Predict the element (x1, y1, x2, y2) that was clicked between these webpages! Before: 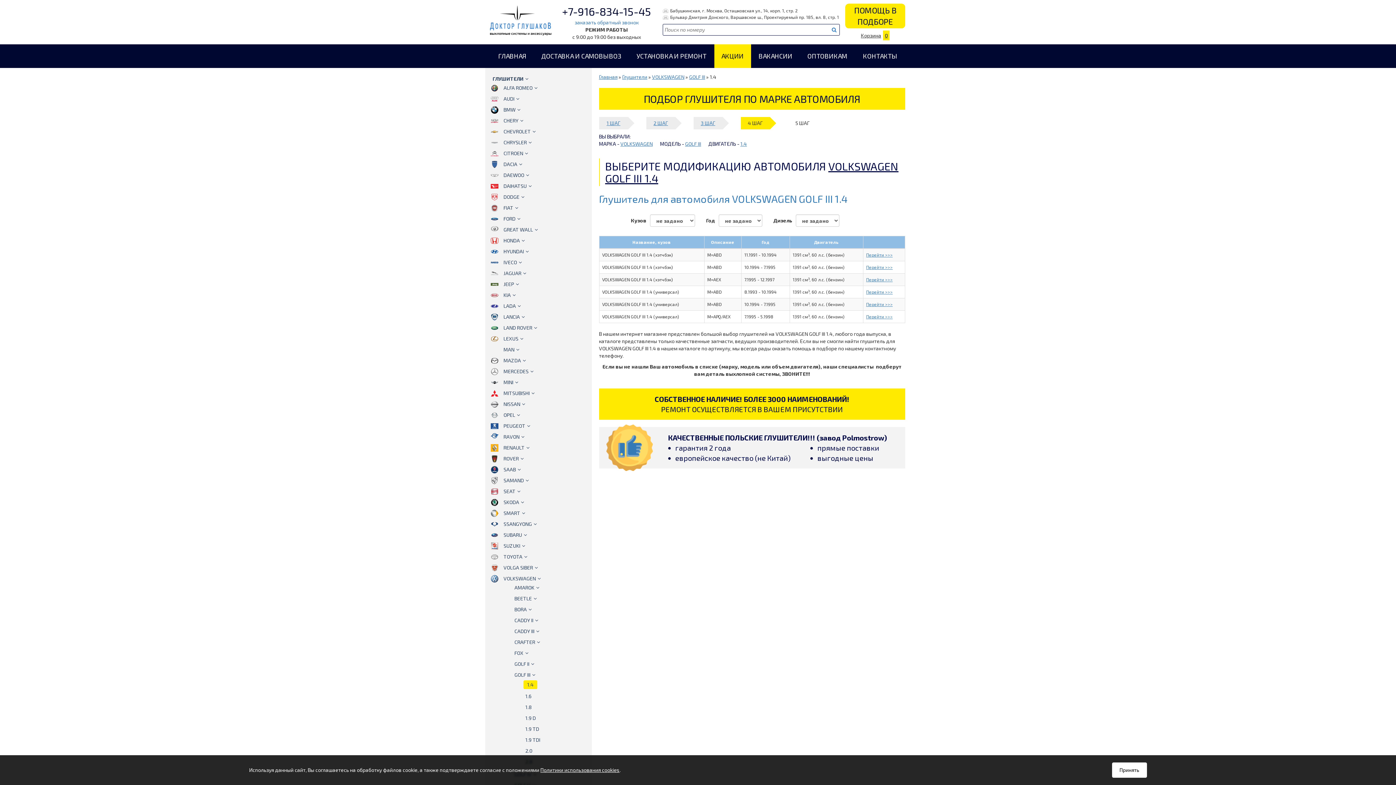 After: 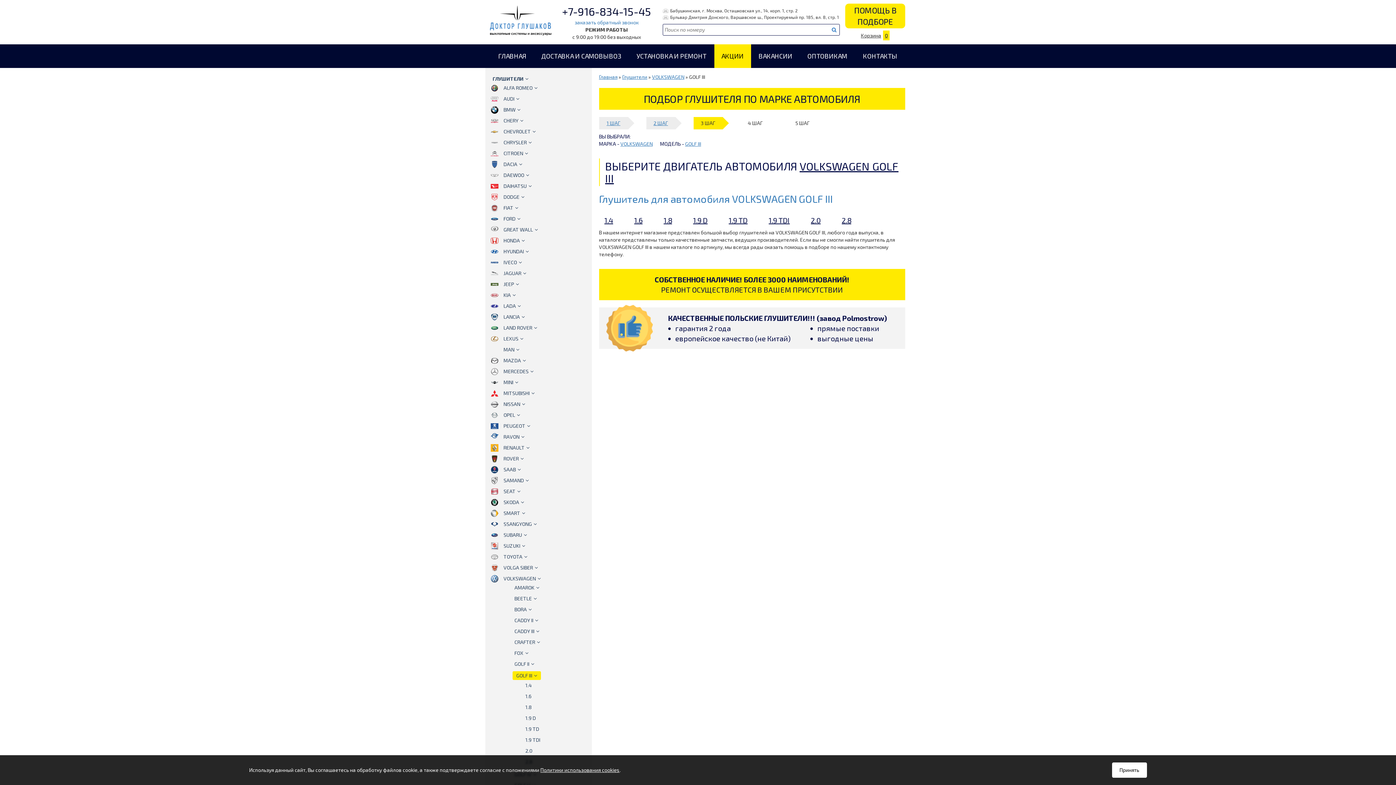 Action: bbox: (700, 120, 715, 126) label: 3 ШАГ